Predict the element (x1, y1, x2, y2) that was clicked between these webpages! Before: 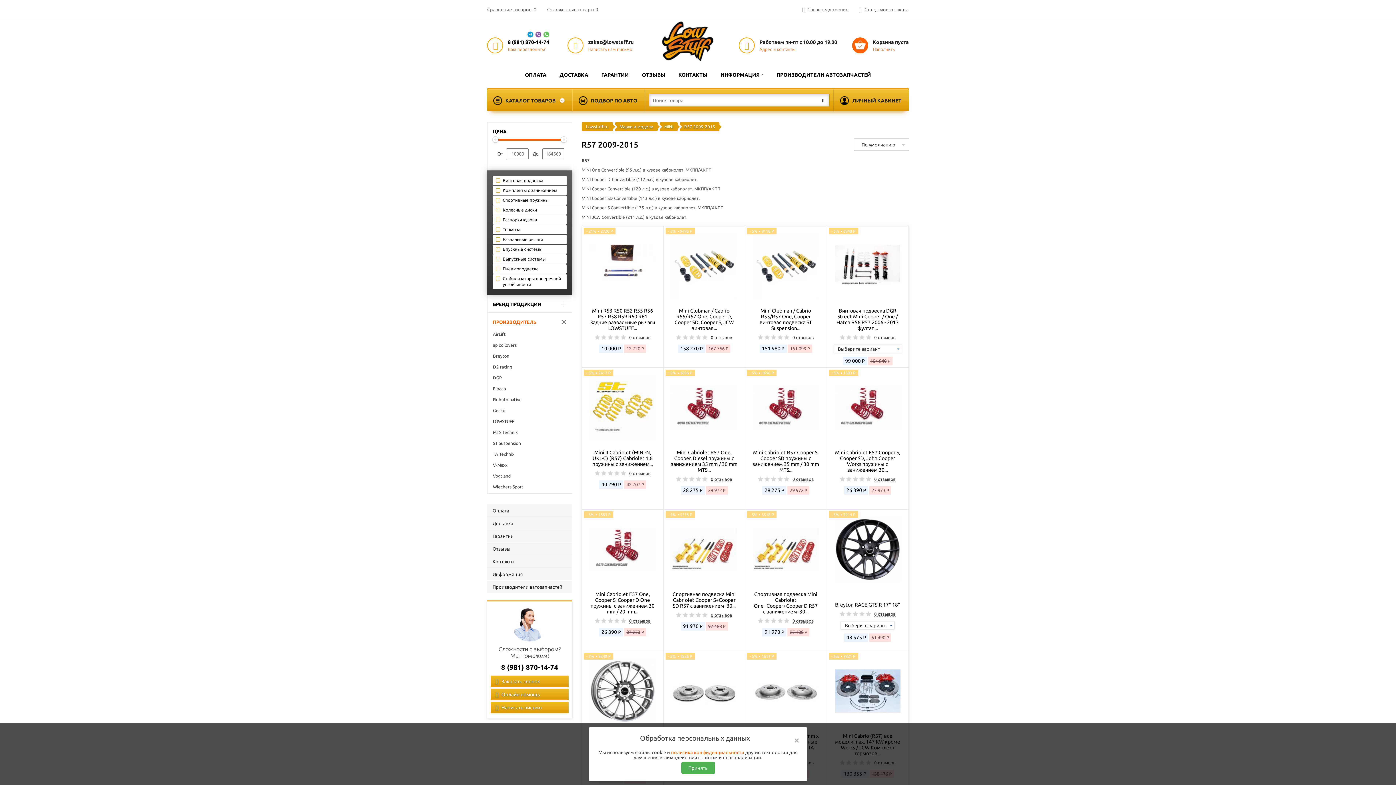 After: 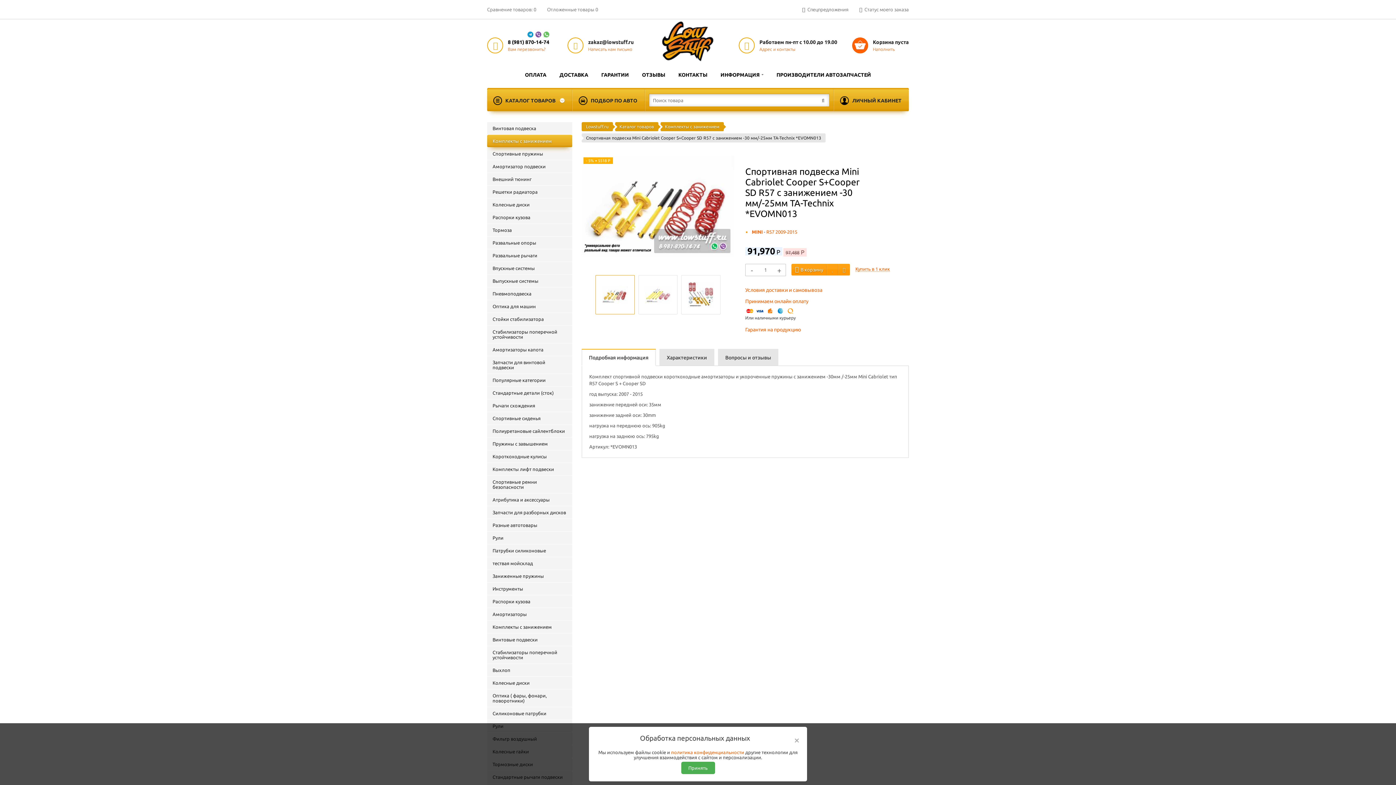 Action: label: 0 отзывов bbox: (711, 613, 732, 618)